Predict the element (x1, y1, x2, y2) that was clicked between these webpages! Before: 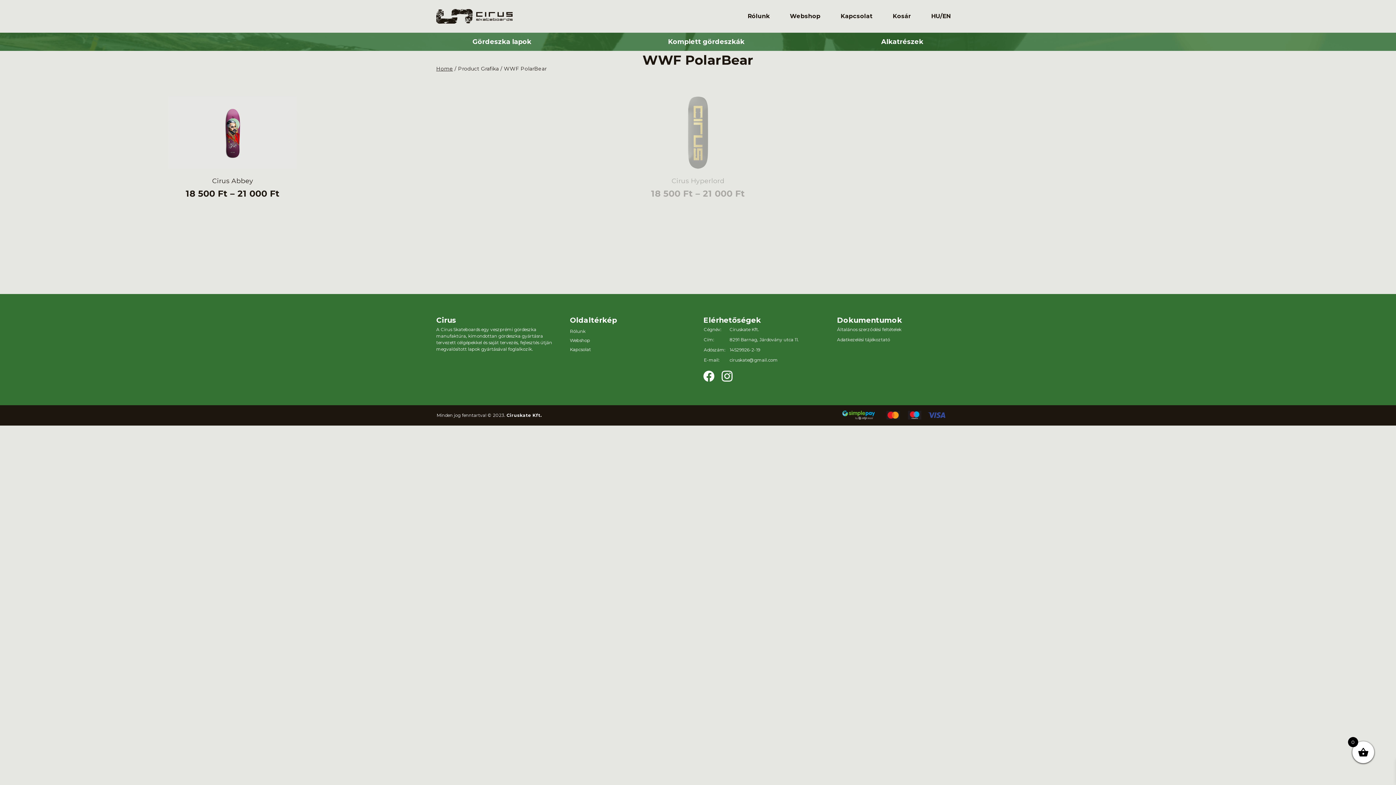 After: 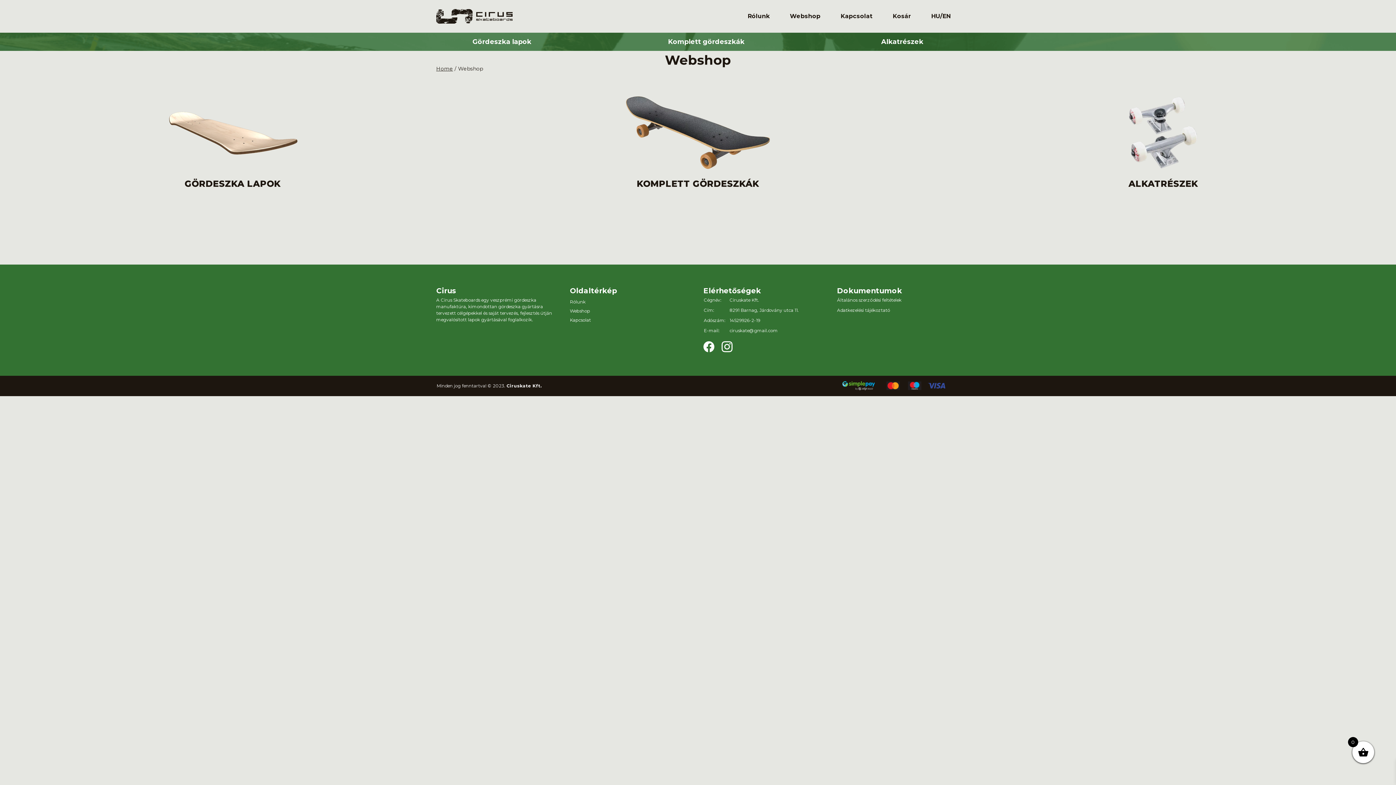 Action: label: Webshop bbox: (570, 337, 590, 343)